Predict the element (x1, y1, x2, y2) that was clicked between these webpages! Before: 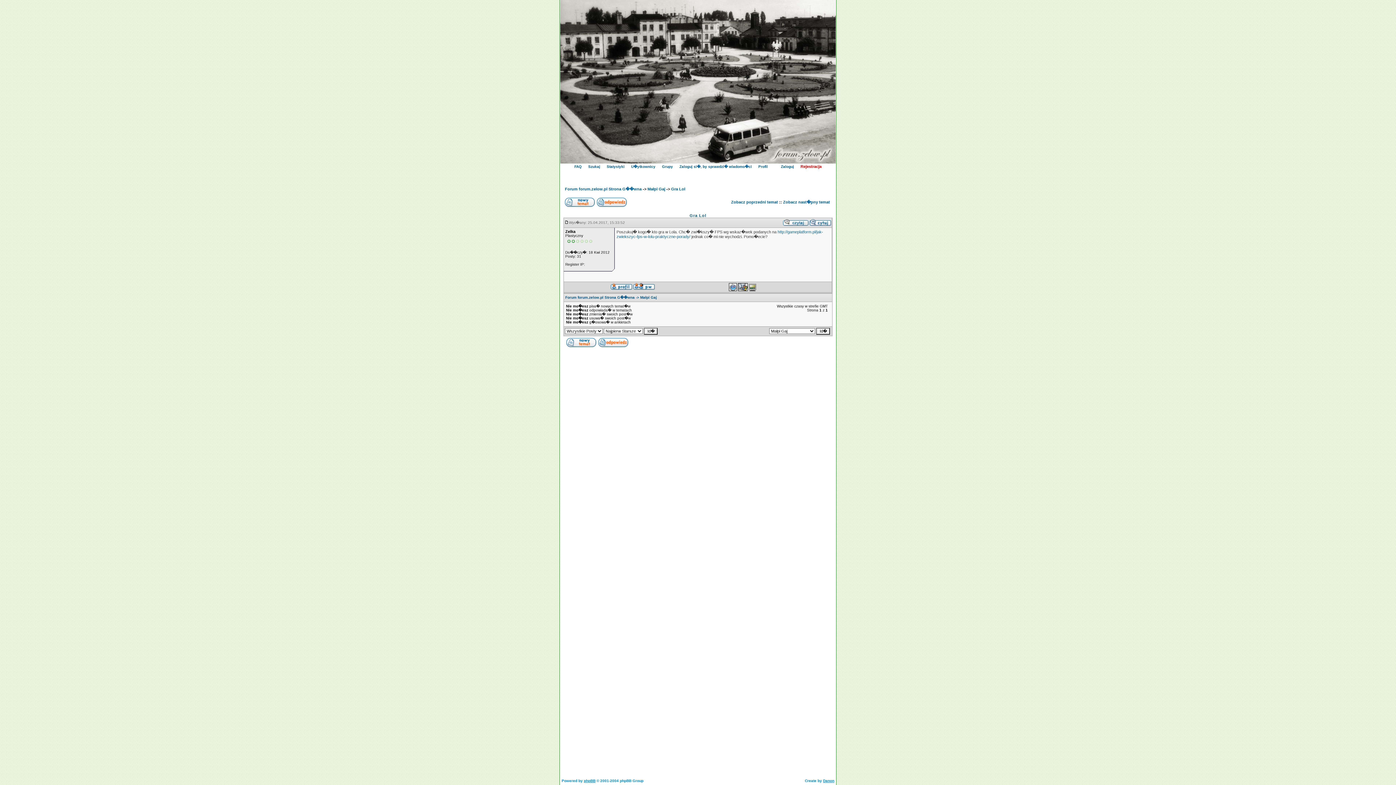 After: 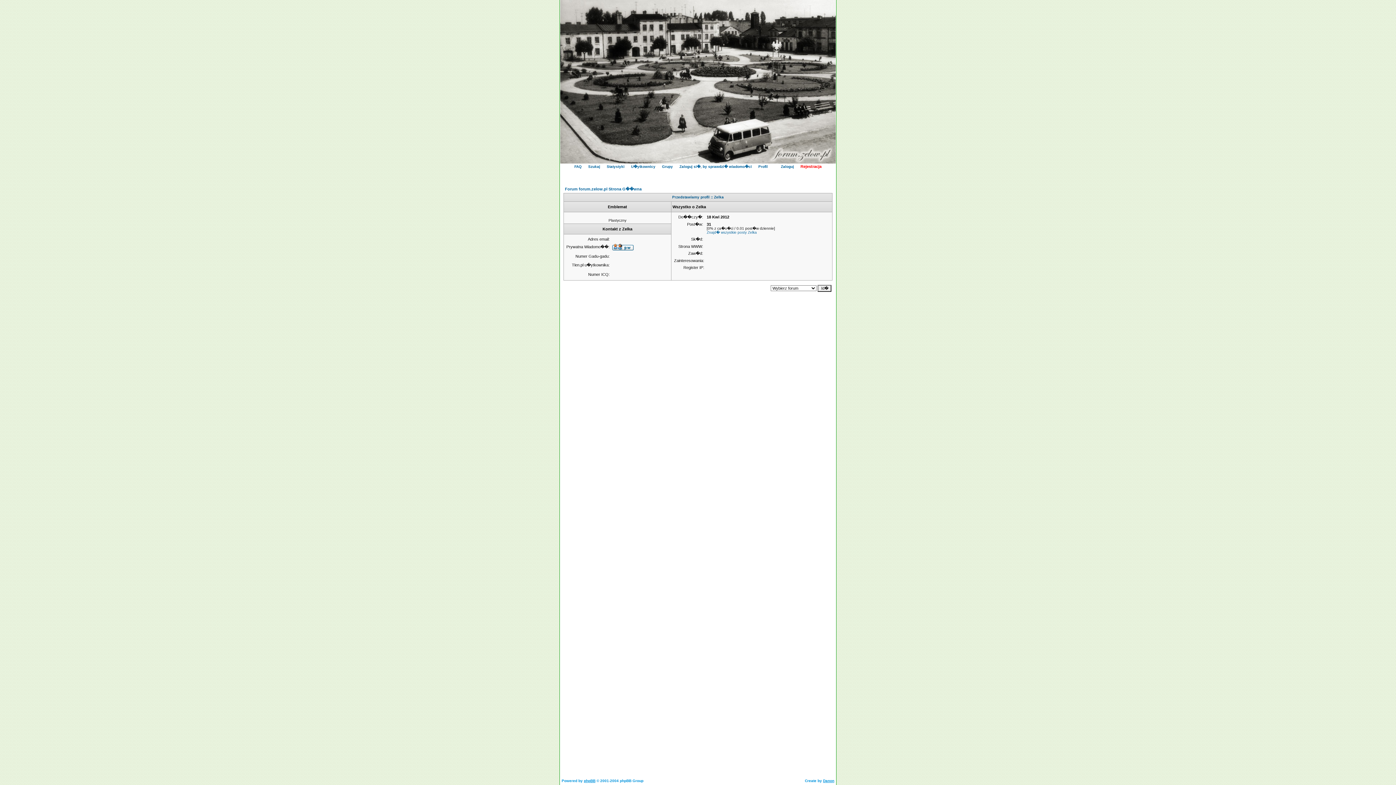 Action: bbox: (610, 285, 632, 290)